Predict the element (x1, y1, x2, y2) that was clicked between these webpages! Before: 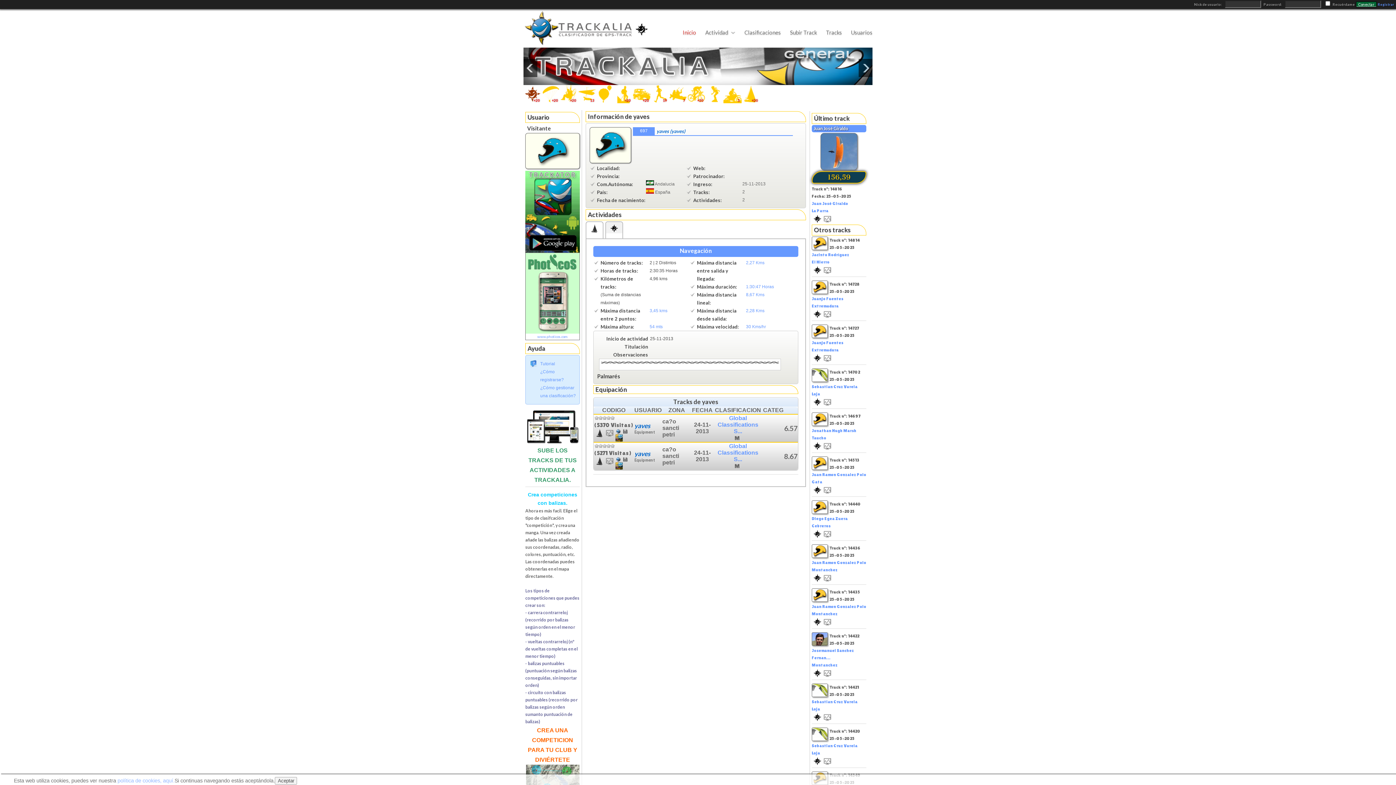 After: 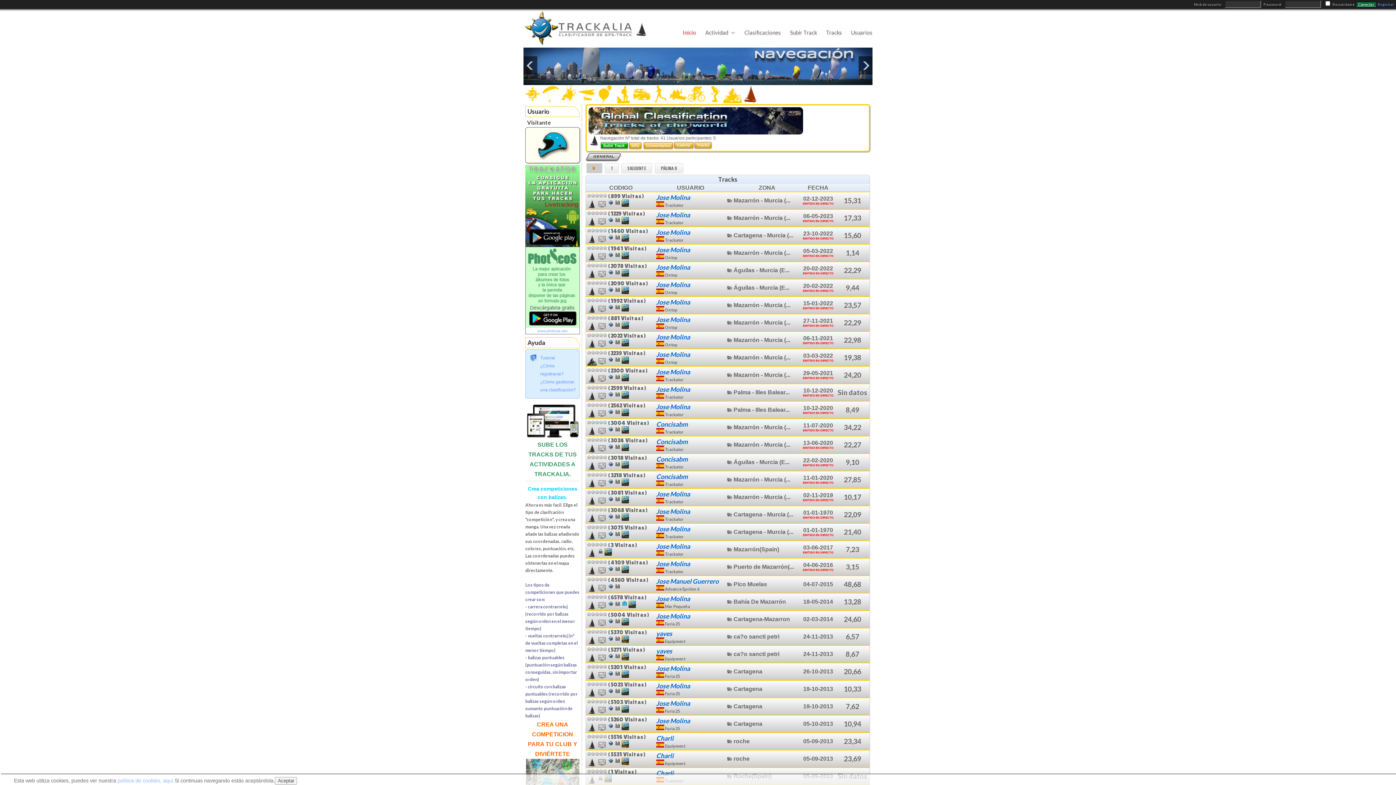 Action: label: Global Classifications S... bbox: (713, 443, 762, 462)